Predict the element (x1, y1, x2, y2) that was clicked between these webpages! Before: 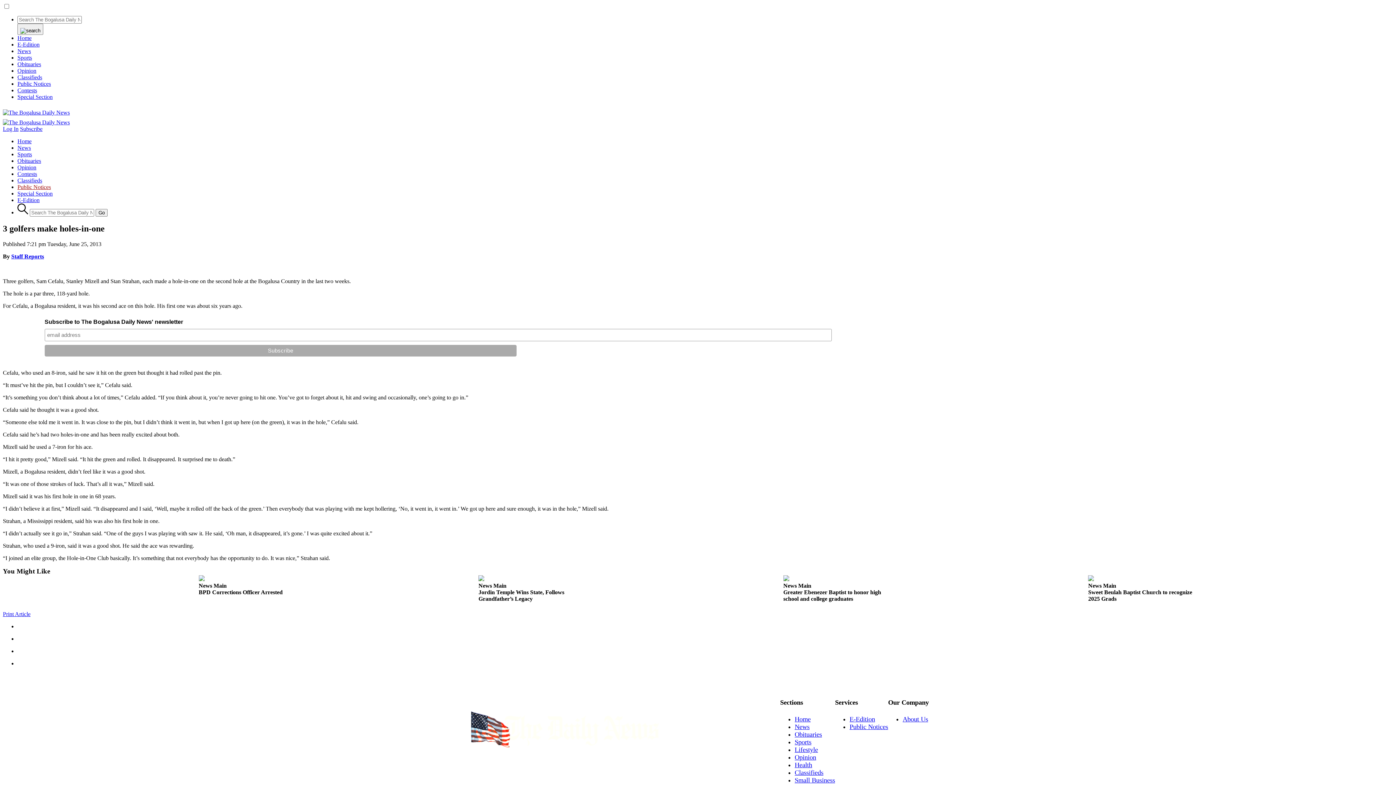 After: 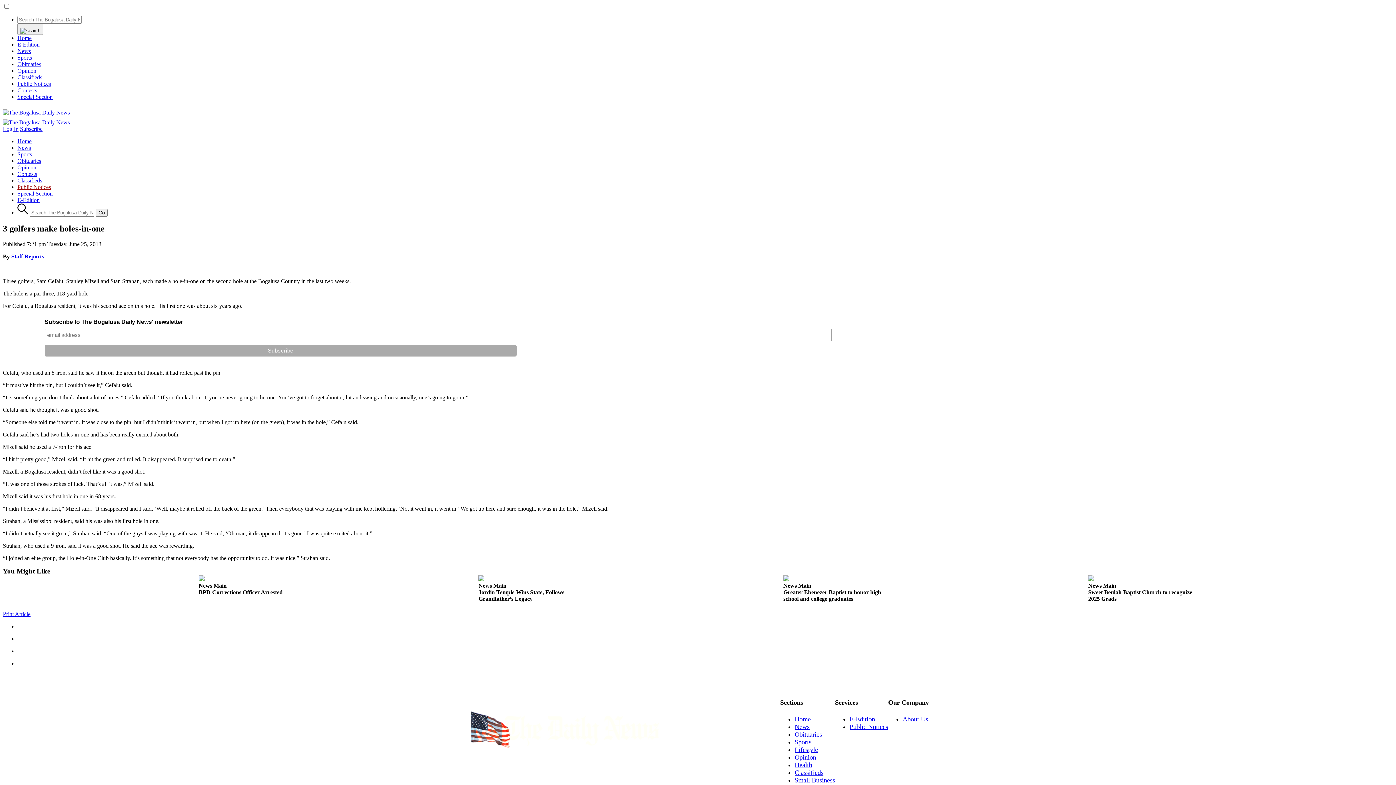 Action: bbox: (2, 125, 18, 132) label: Log In